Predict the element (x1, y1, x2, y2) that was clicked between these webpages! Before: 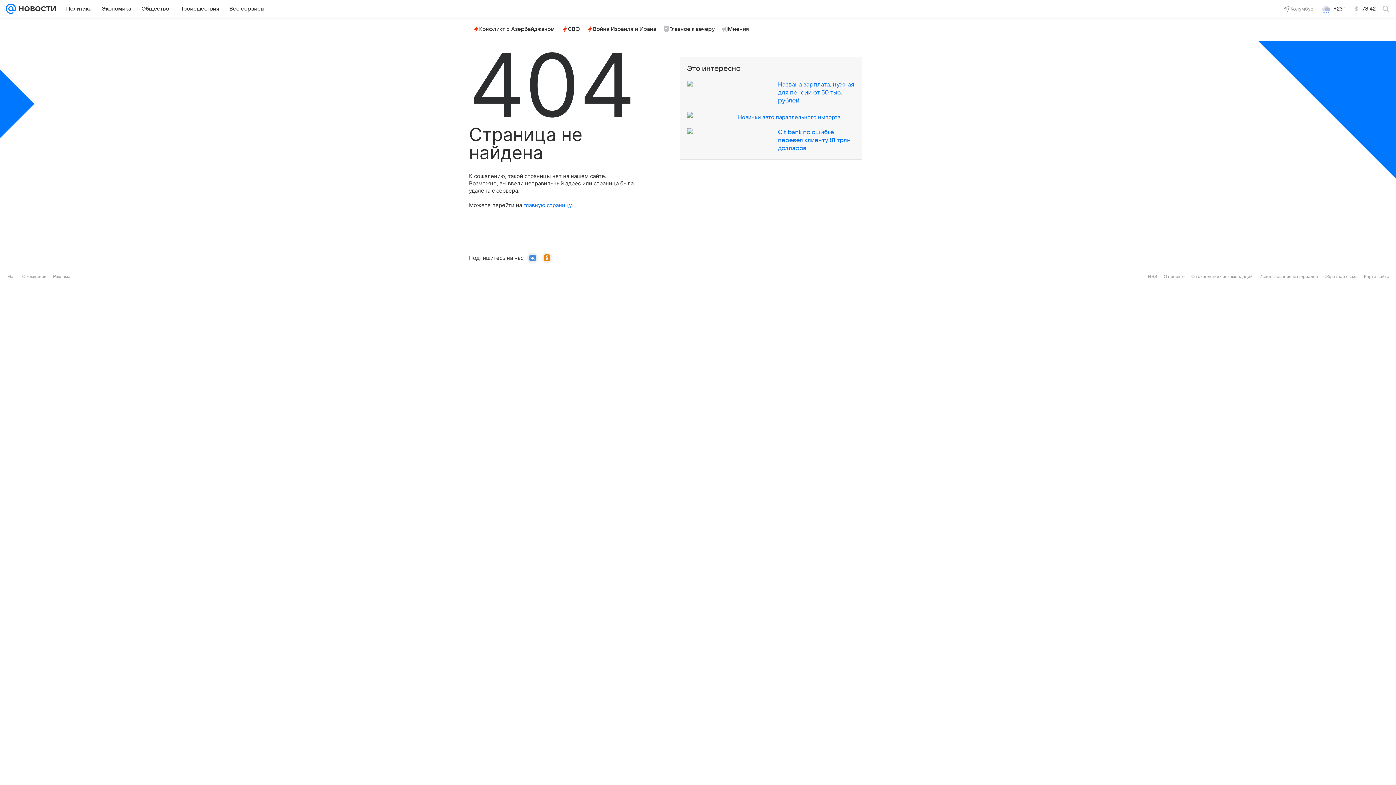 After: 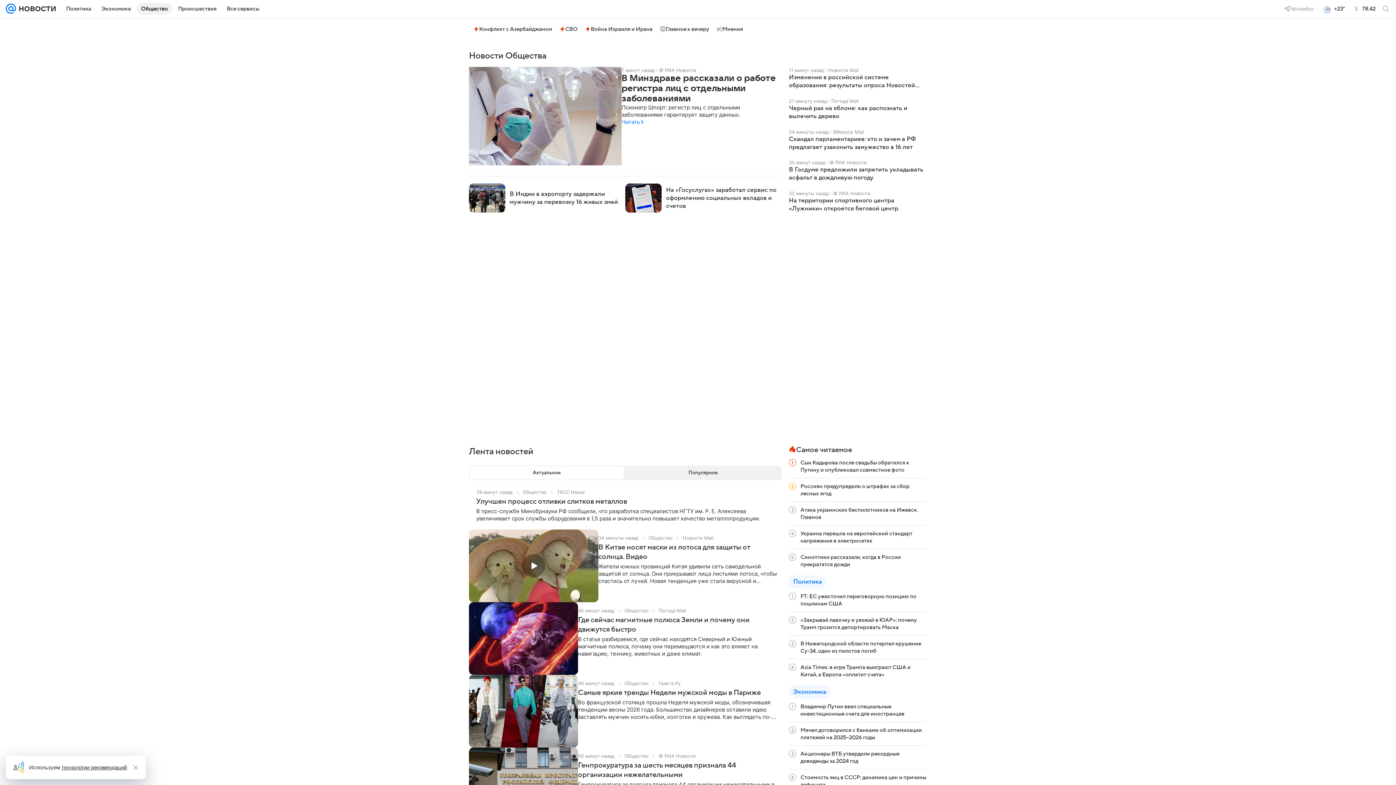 Action: label: Общество bbox: (137, 2, 173, 14)